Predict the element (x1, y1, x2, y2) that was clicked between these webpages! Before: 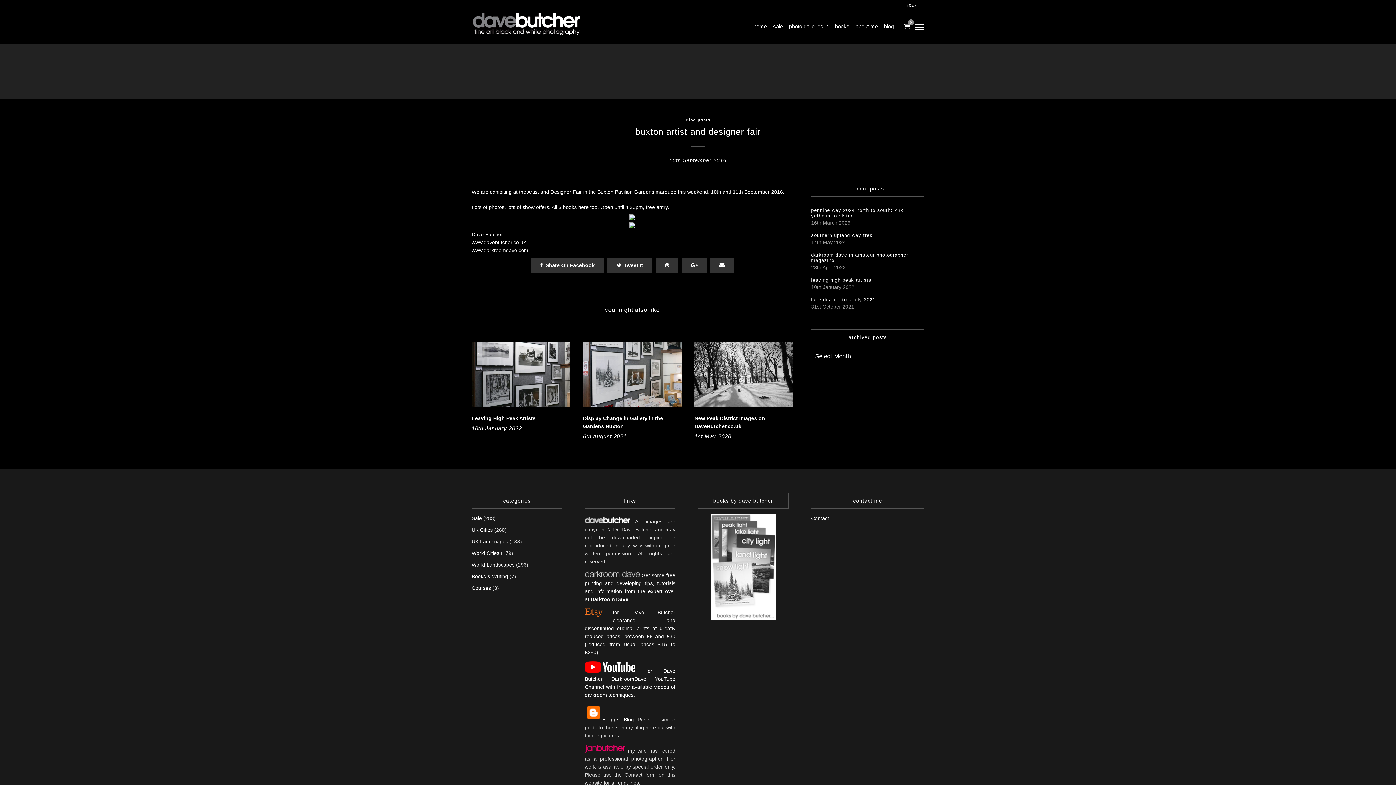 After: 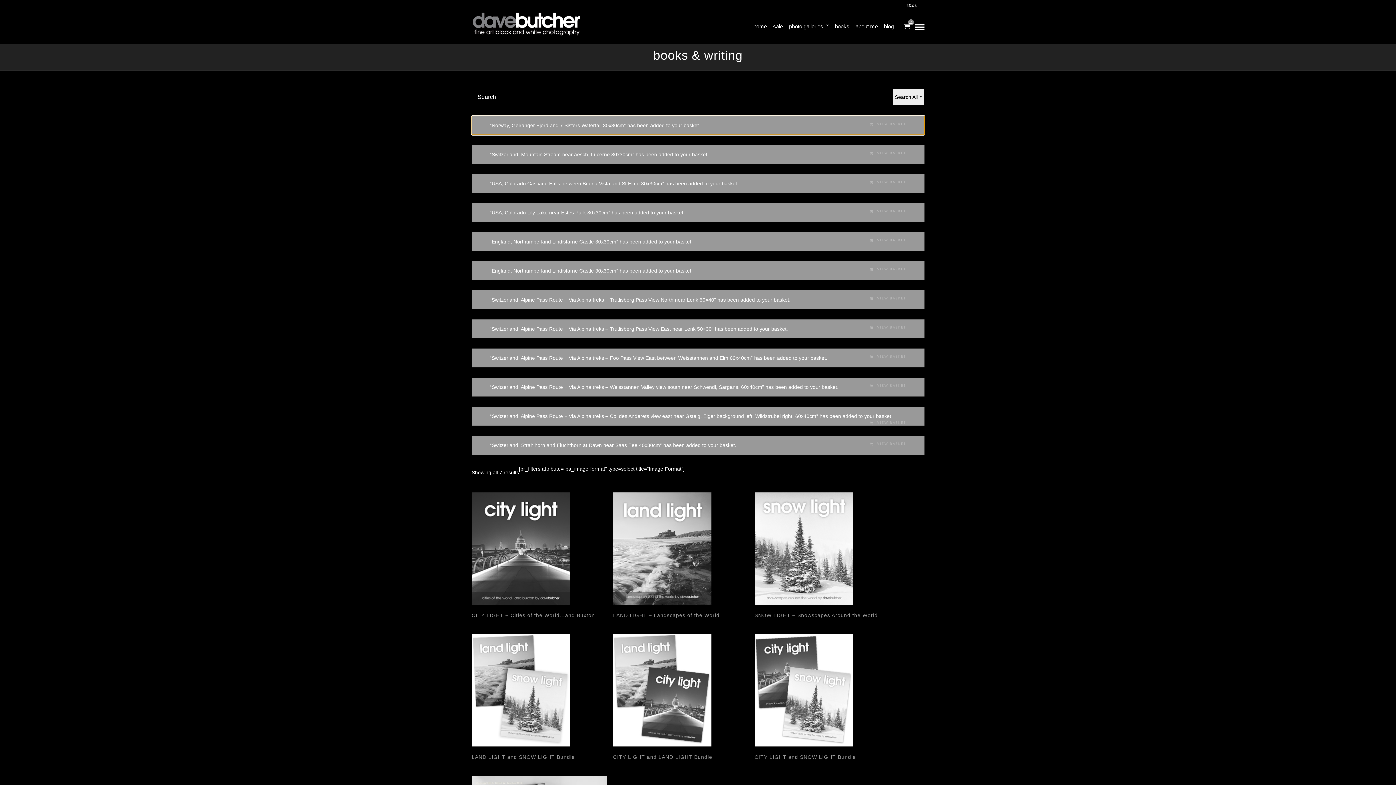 Action: label: Books & Writing bbox: (471, 573, 508, 579)